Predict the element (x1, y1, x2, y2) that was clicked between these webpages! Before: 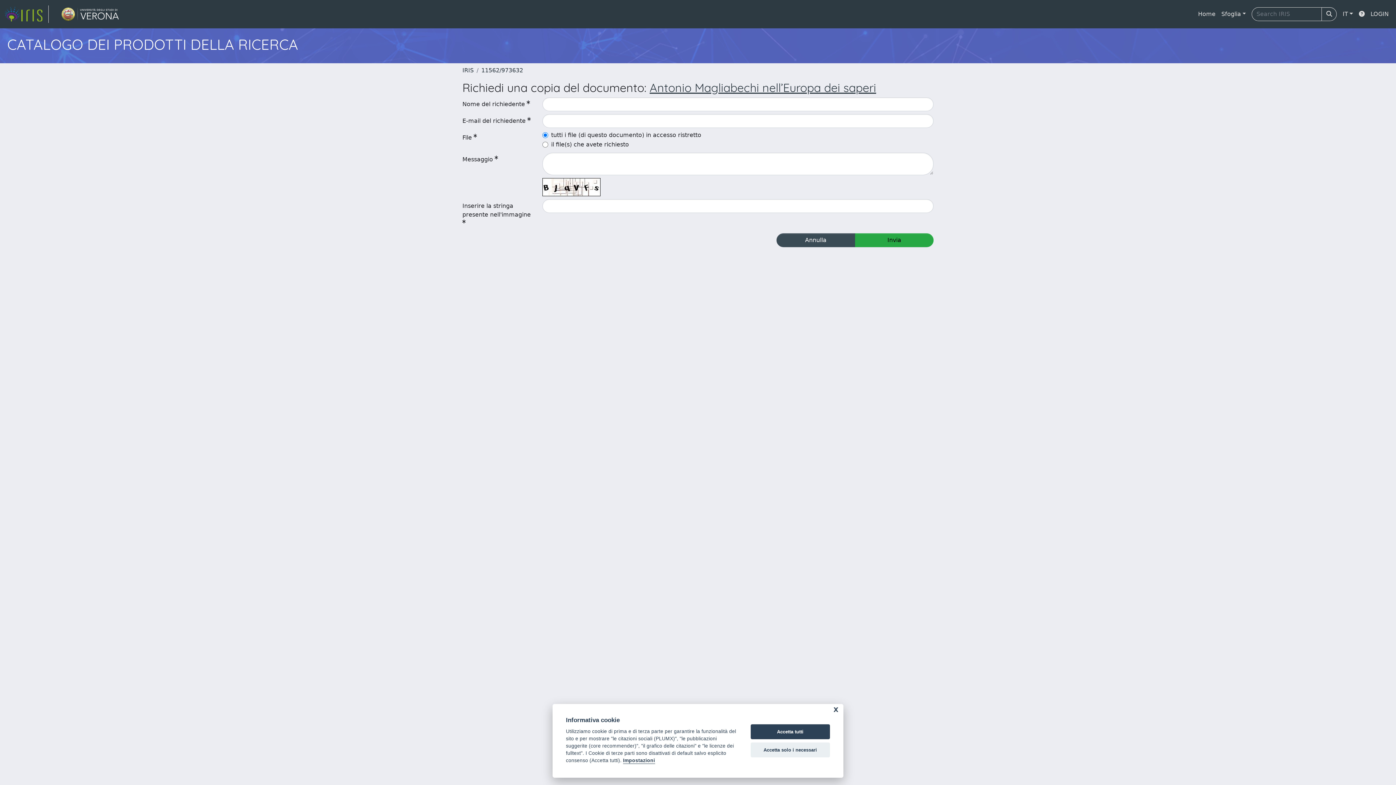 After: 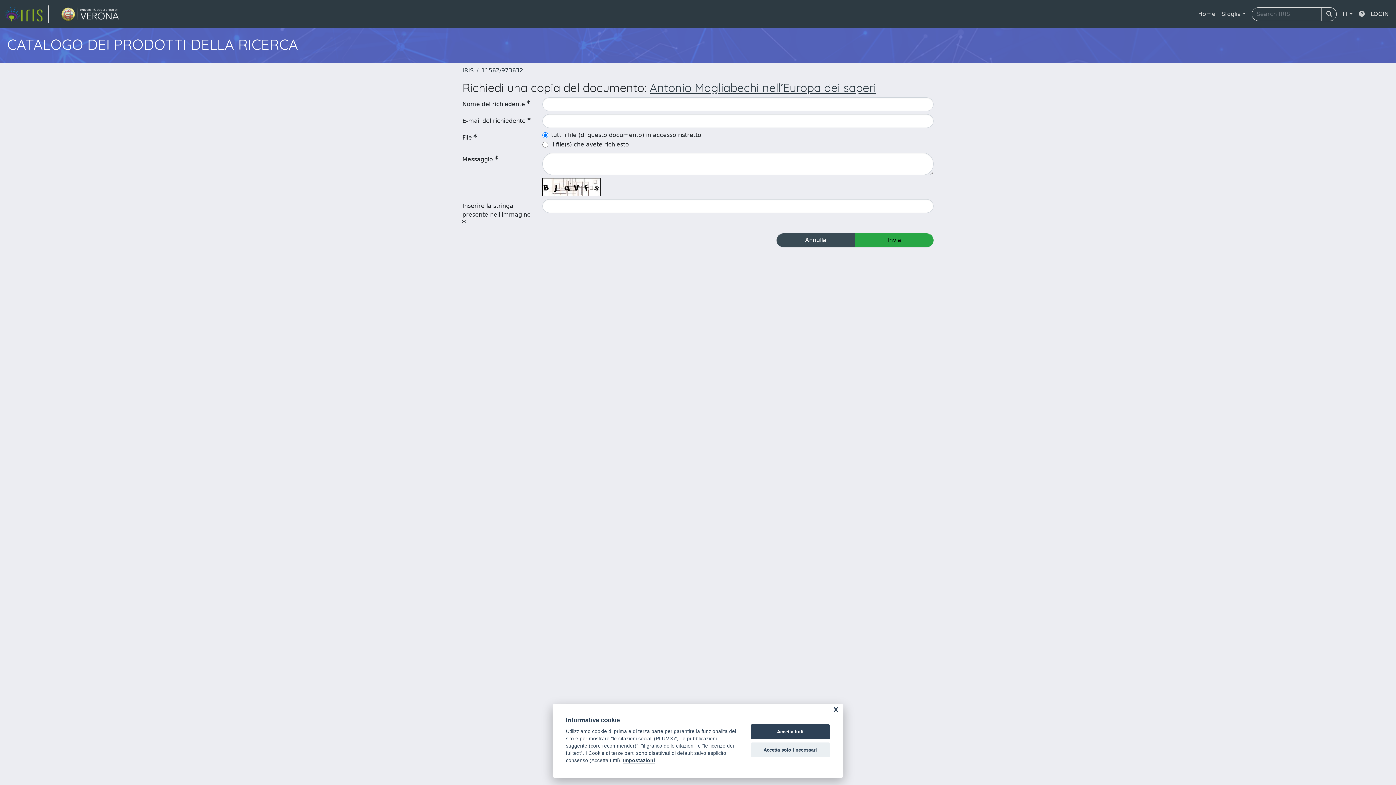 Action: bbox: (1356, 6, 1368, 21)